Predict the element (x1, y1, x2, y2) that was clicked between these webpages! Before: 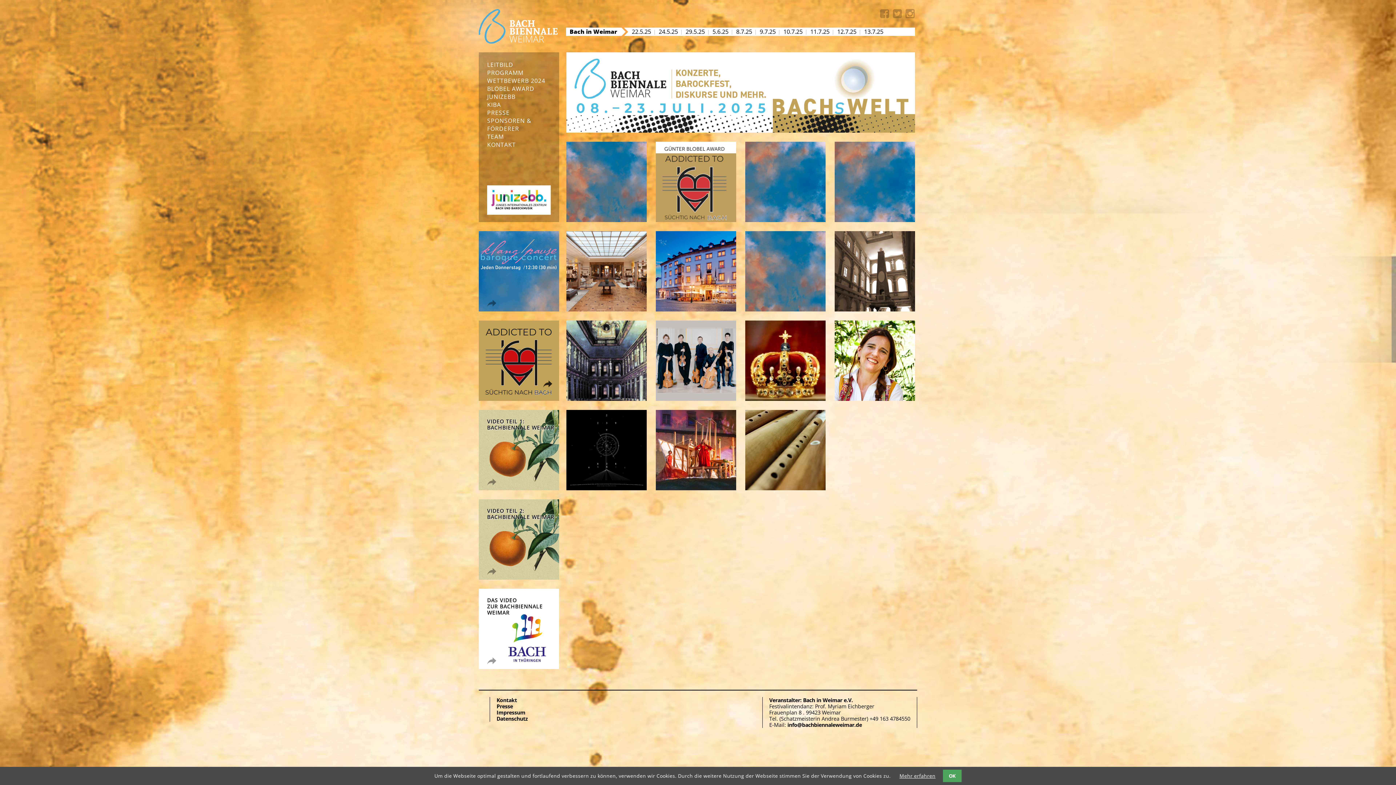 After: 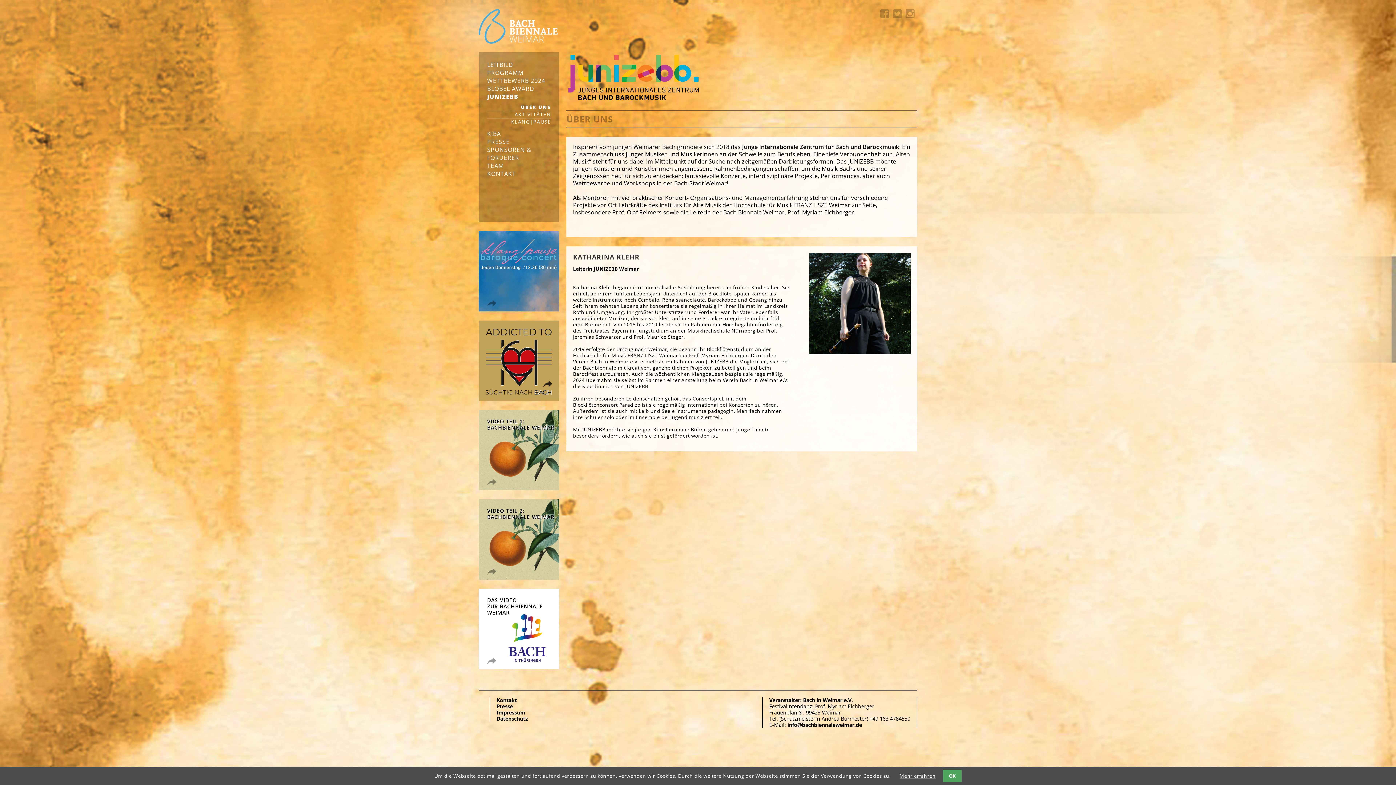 Action: bbox: (487, 92, 557, 100) label: JUNIZEBB